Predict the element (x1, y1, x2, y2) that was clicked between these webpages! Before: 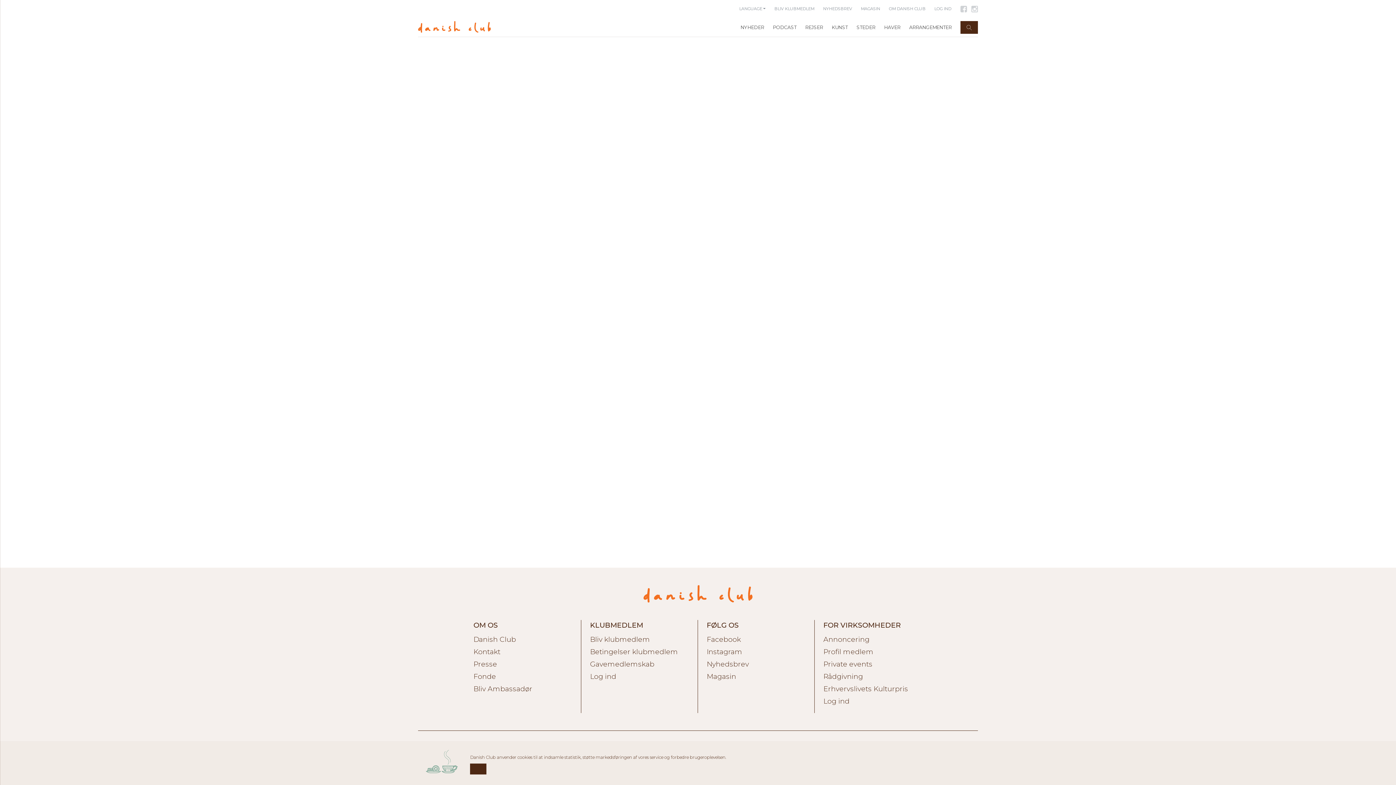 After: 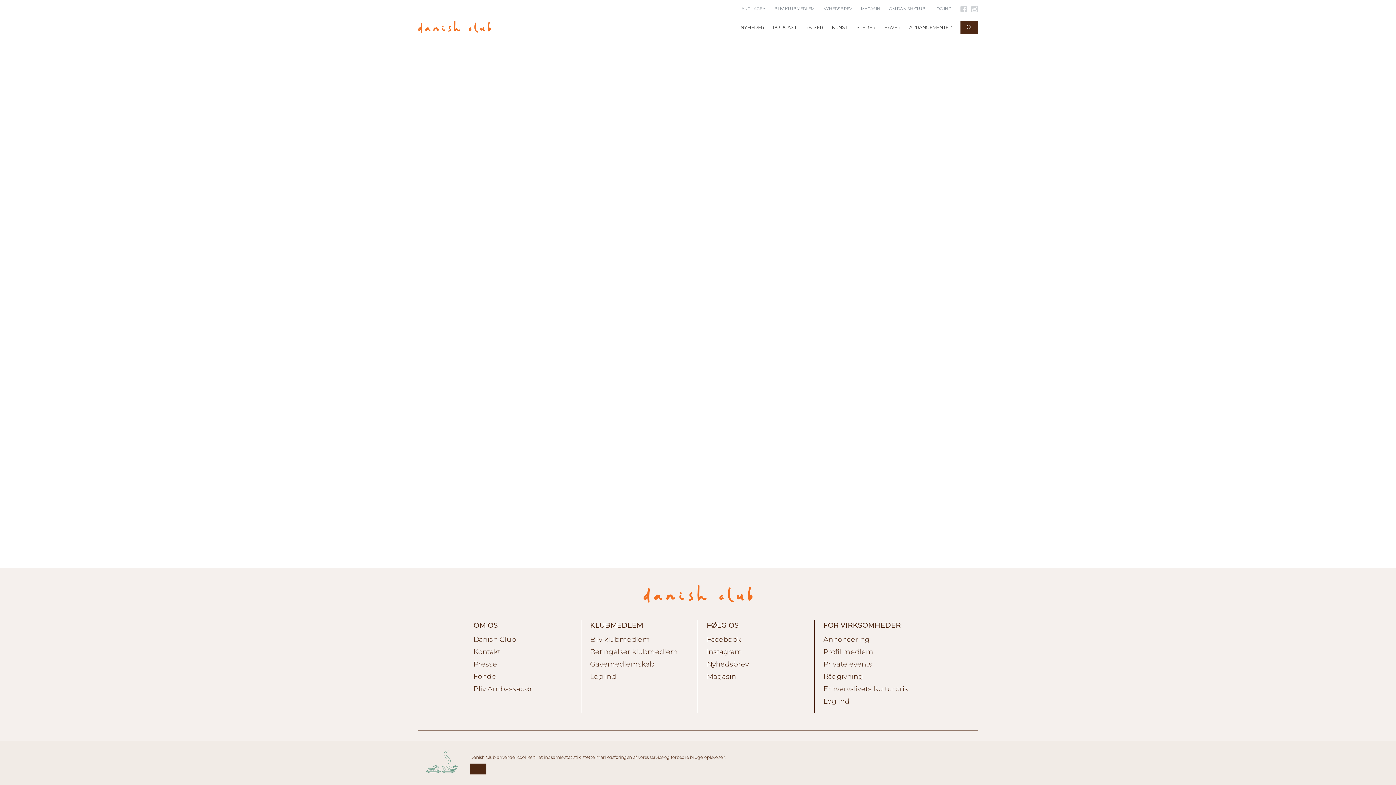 Action: bbox: (960, 6, 967, 11)